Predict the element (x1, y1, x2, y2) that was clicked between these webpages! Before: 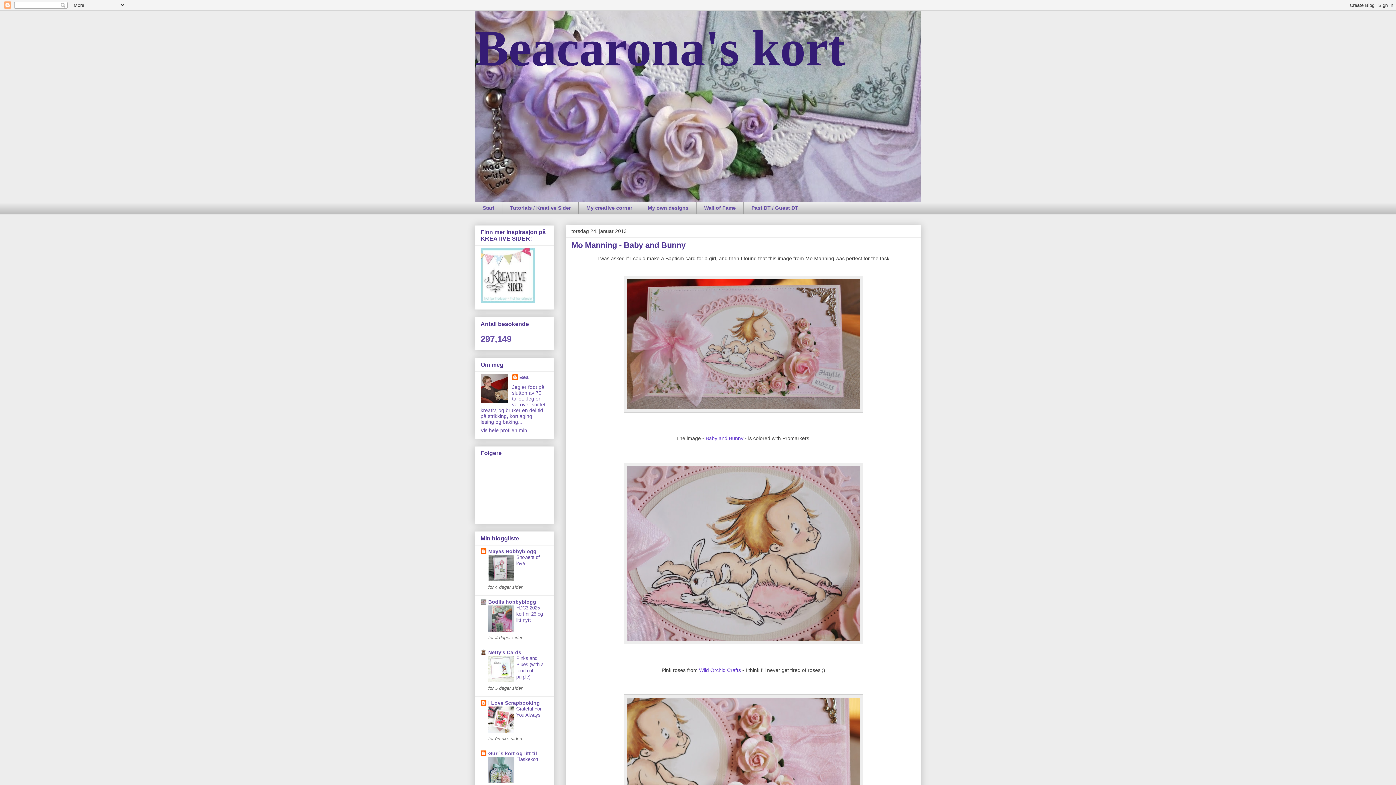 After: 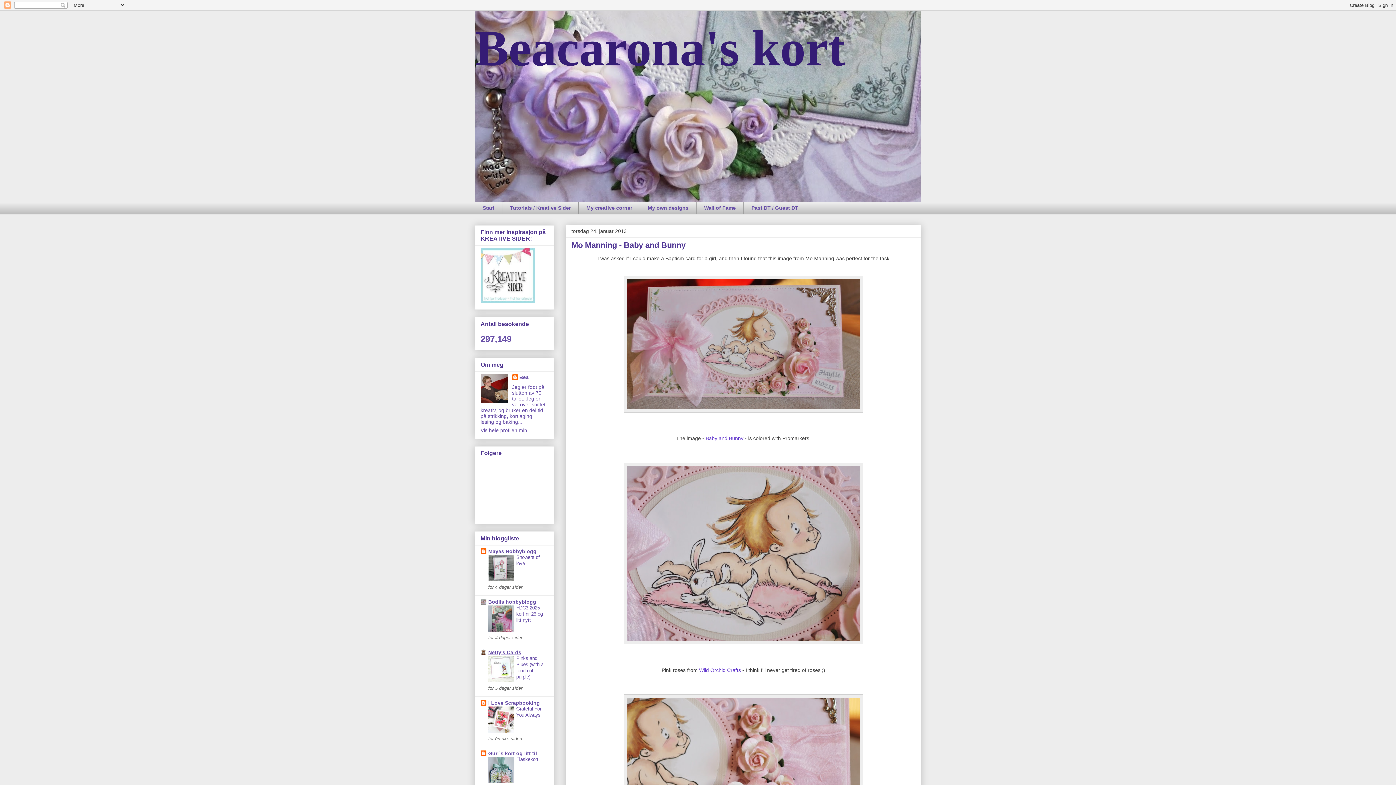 Action: label: Netty's Cards bbox: (488, 649, 521, 655)